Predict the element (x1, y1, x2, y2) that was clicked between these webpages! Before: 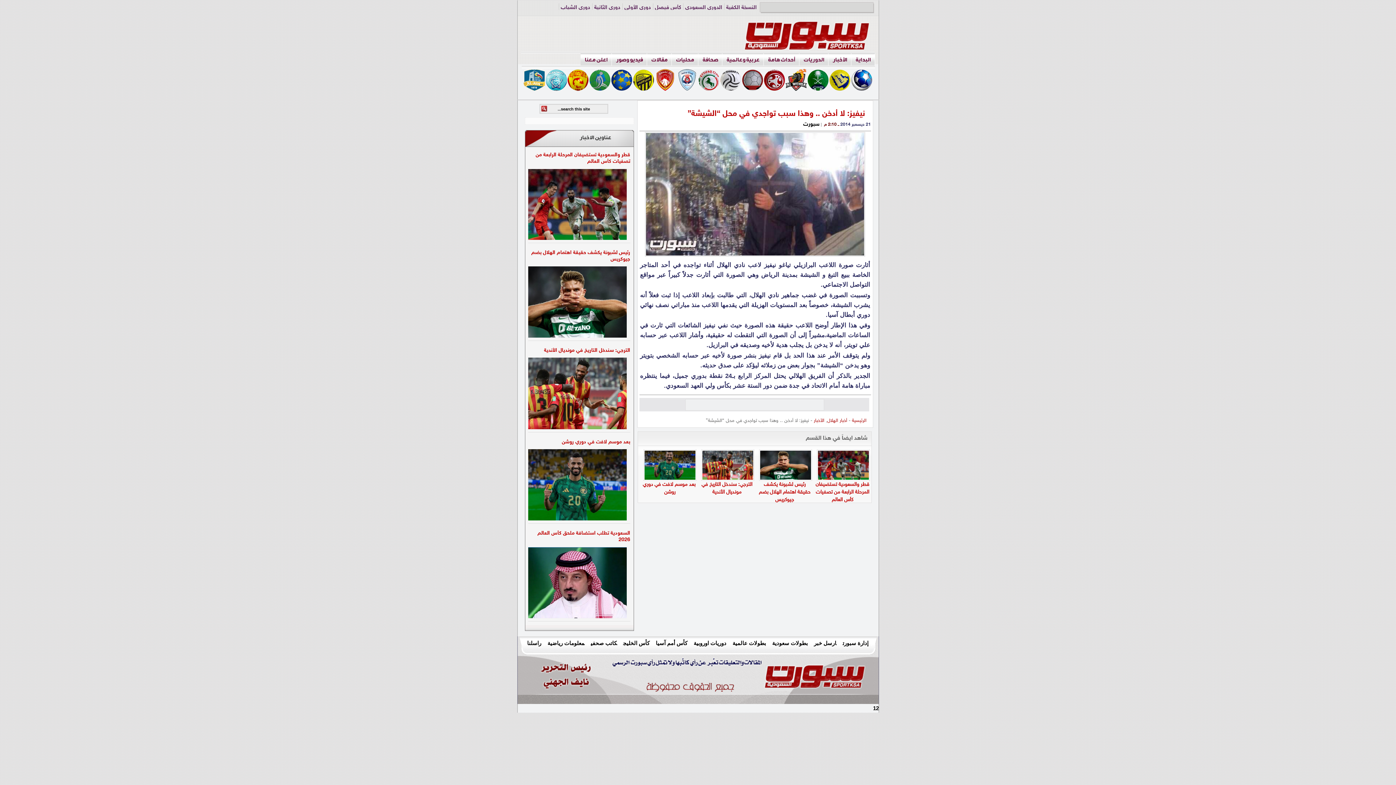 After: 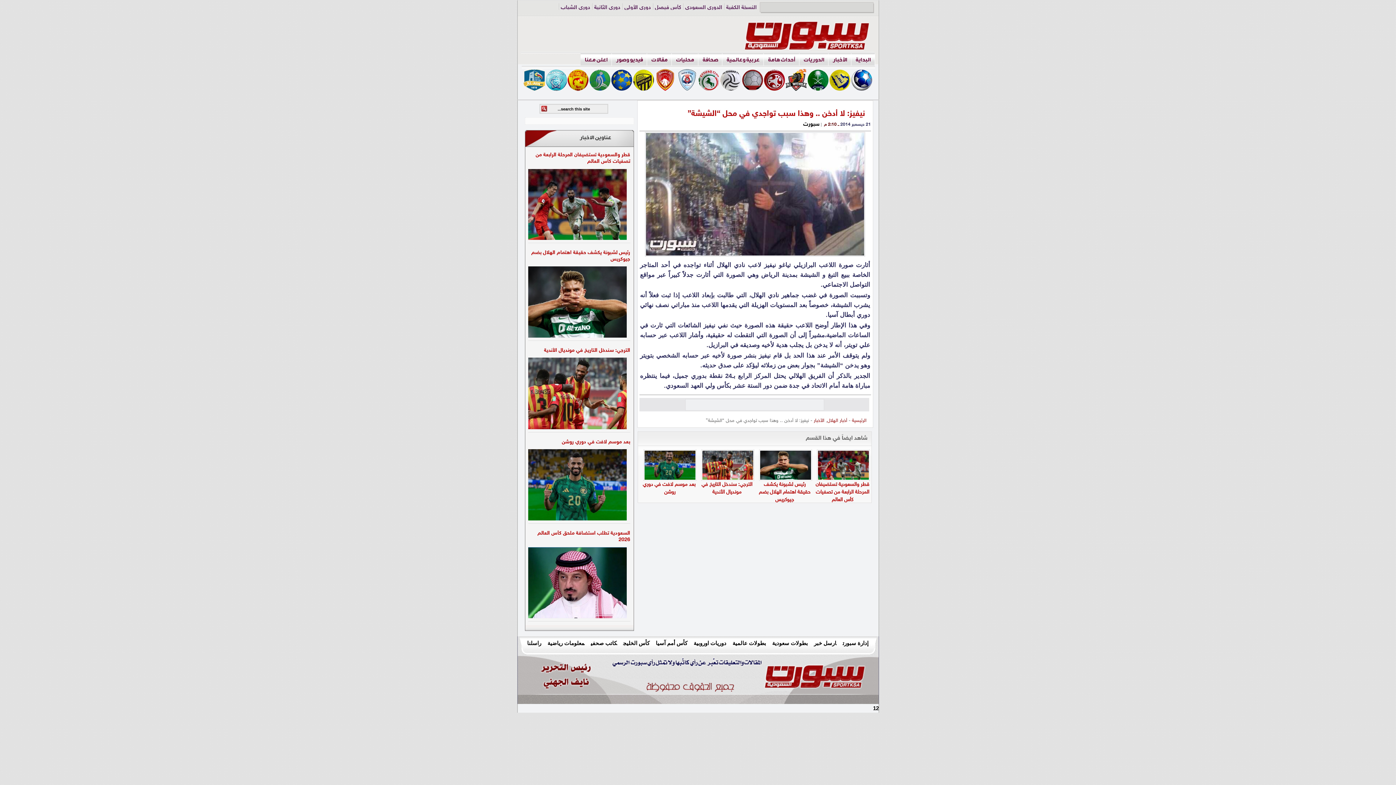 Action: bbox: (610, 85, 632, 92)